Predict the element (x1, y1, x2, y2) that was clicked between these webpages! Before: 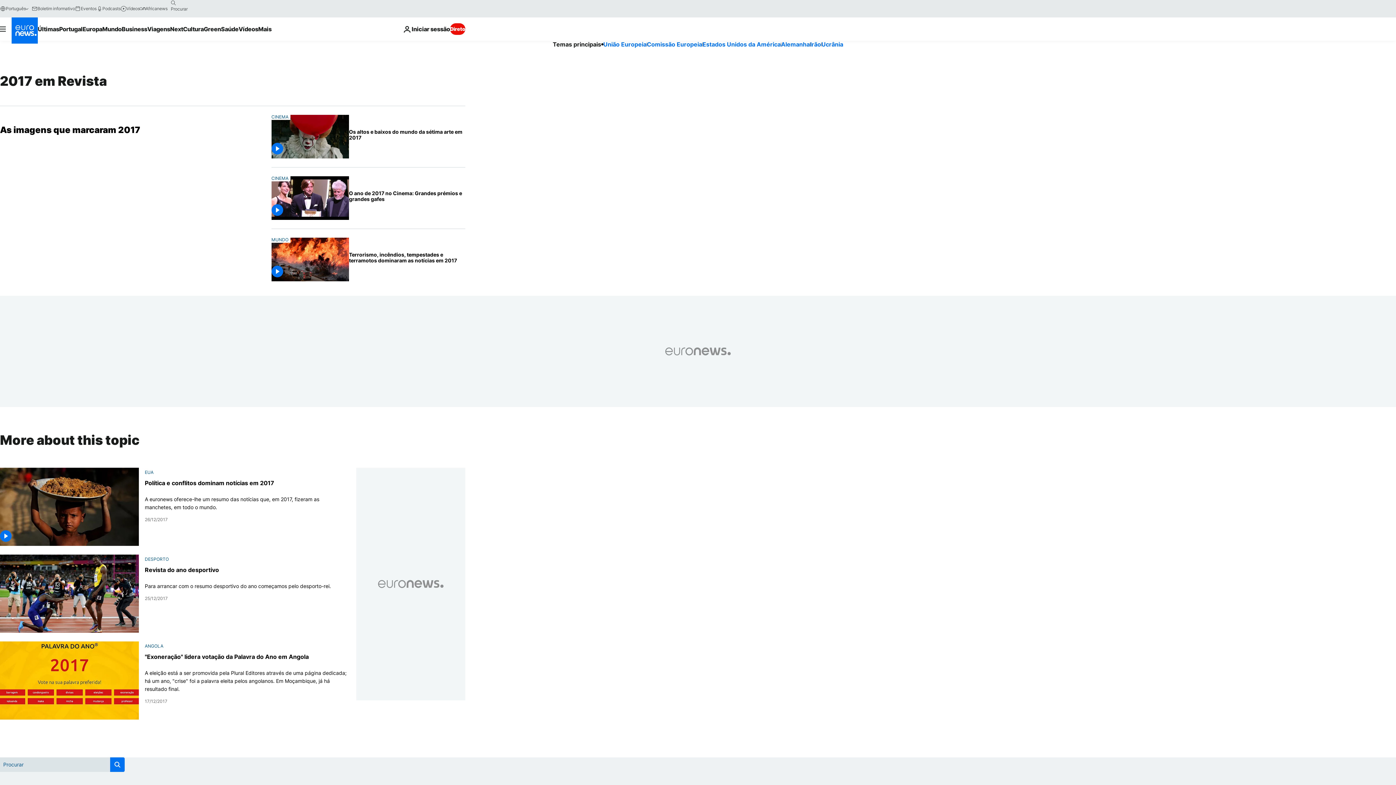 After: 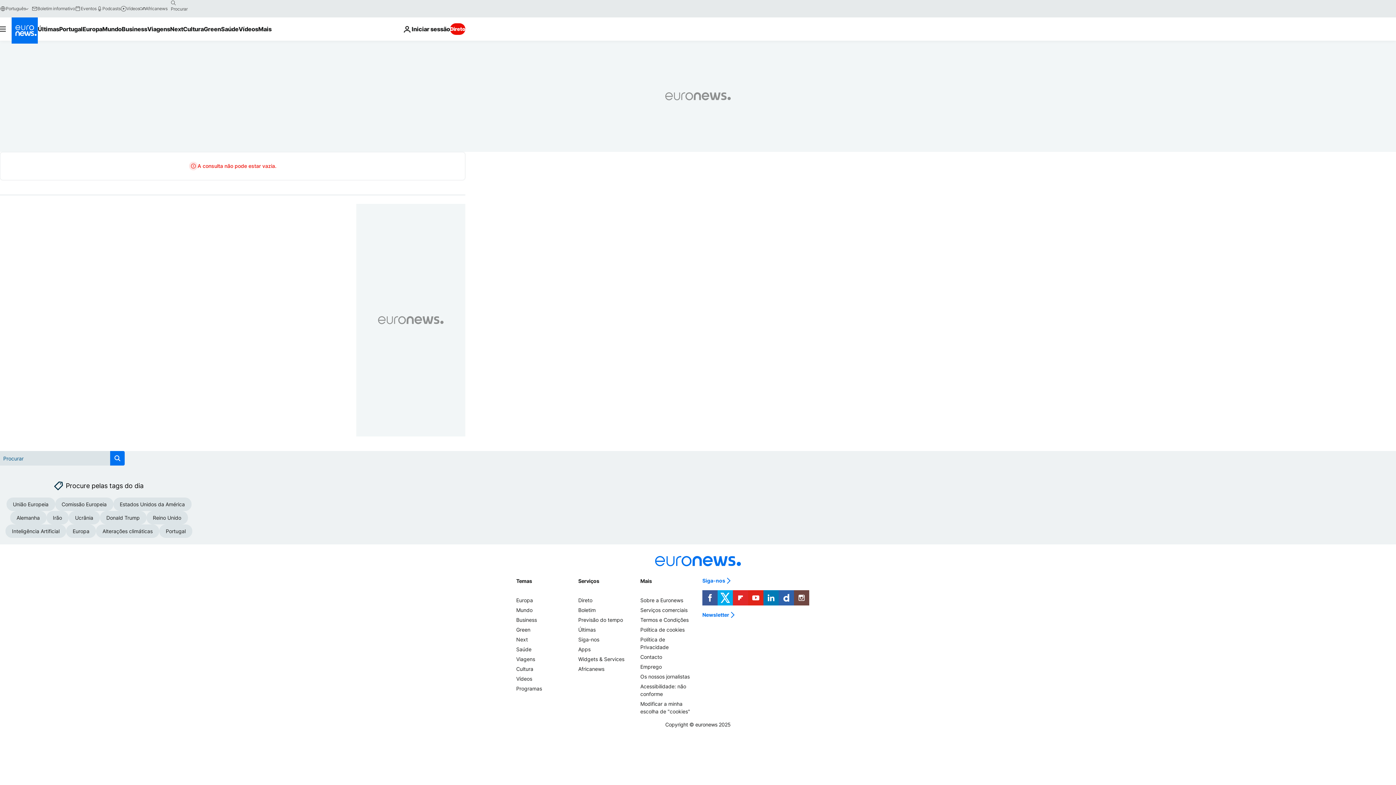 Action: label: search button bbox: (167, -2, 179, 8)